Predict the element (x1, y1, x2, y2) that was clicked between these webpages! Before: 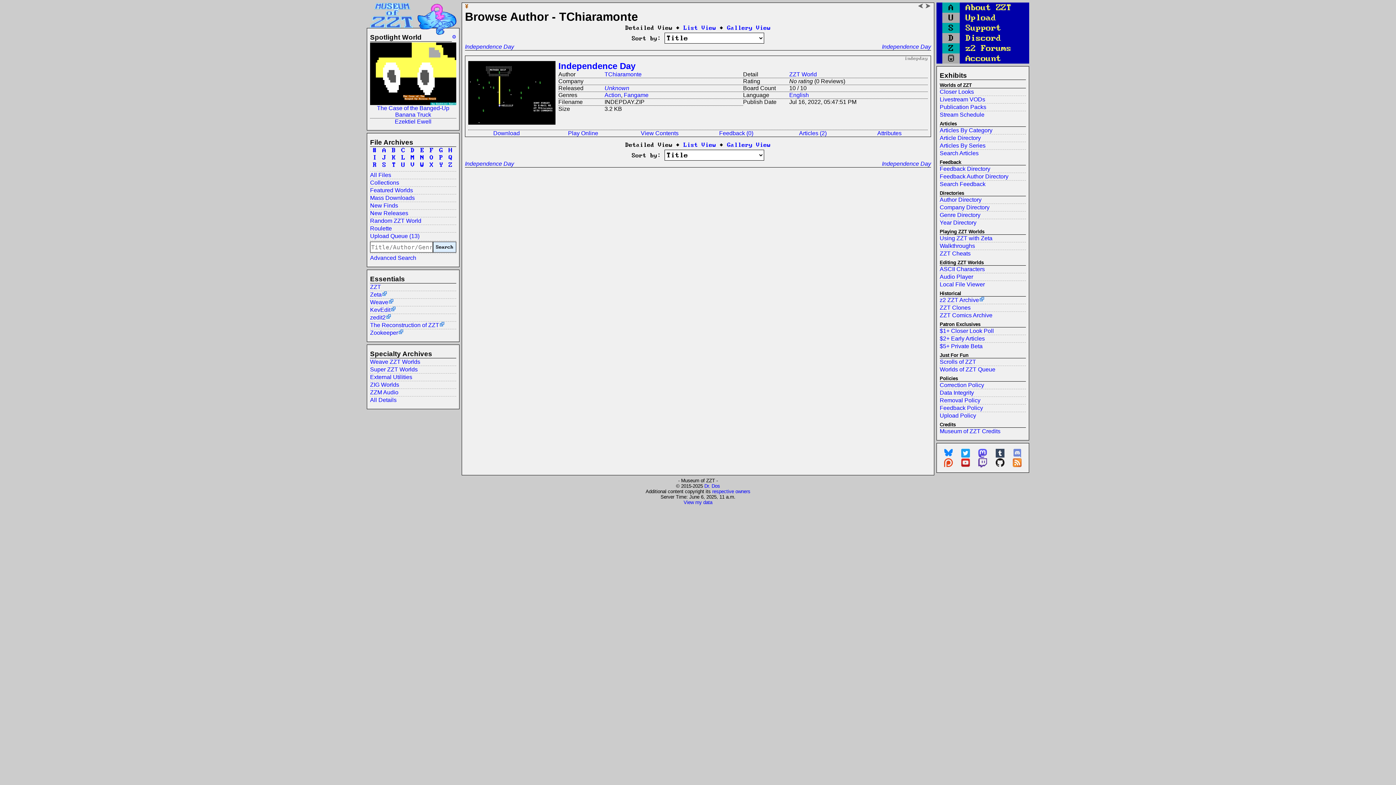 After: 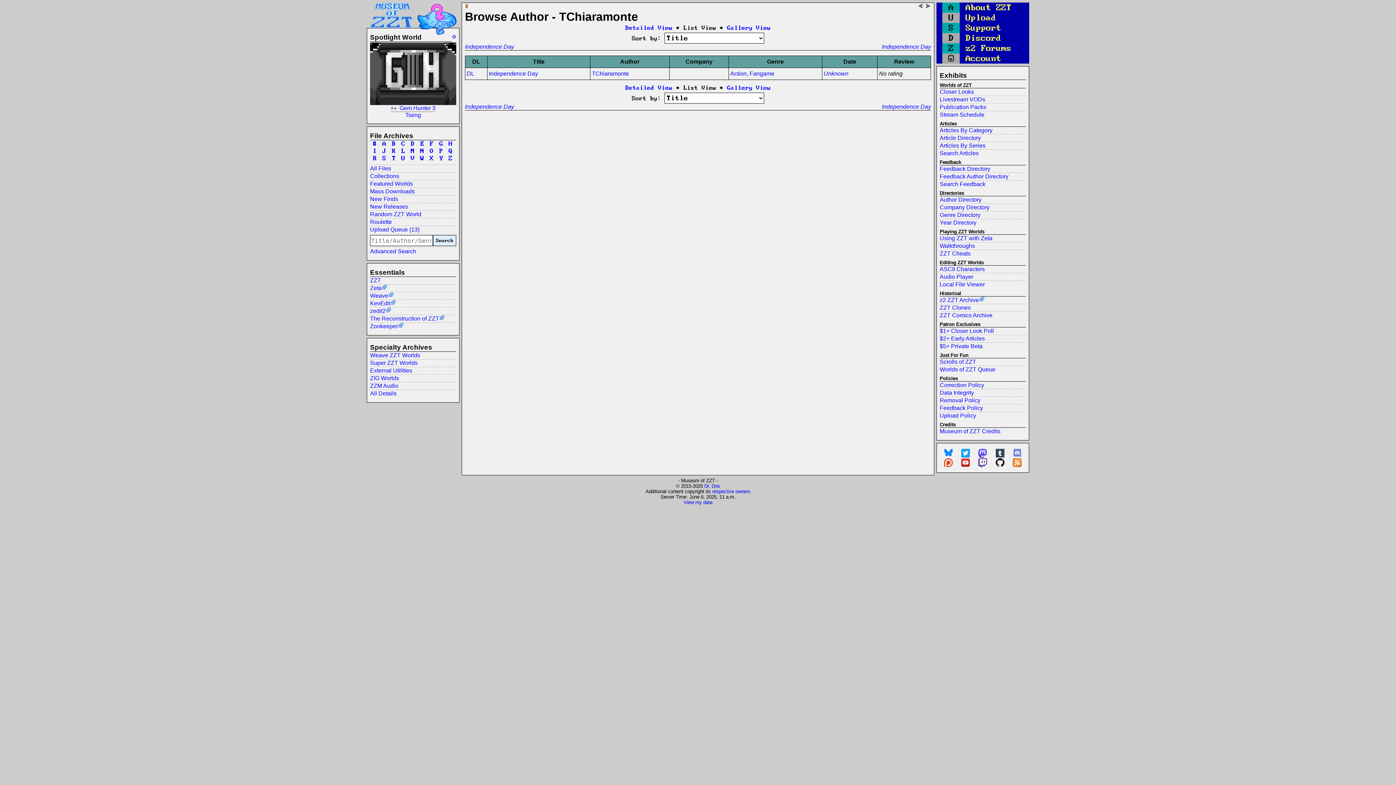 Action: bbox: (683, 25, 716, 31) label: List View